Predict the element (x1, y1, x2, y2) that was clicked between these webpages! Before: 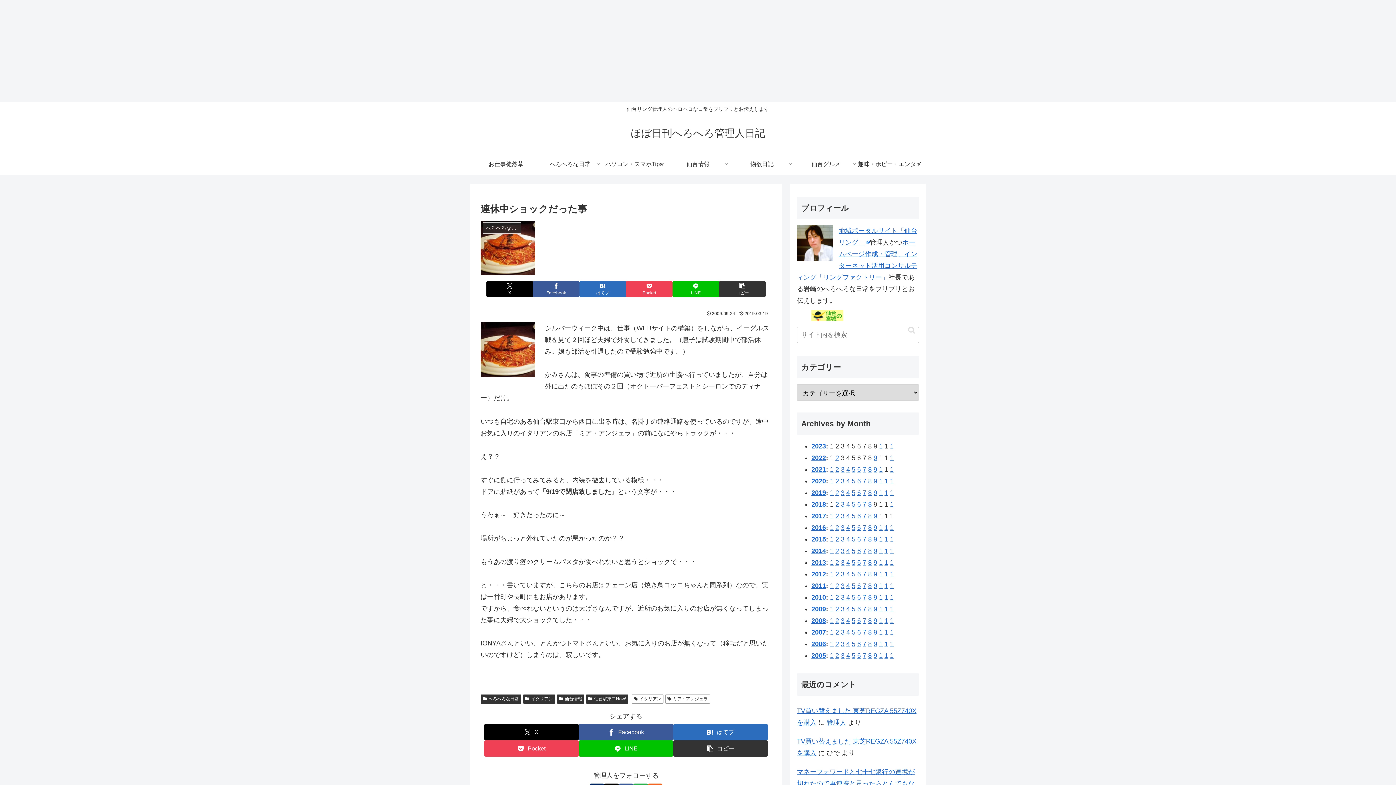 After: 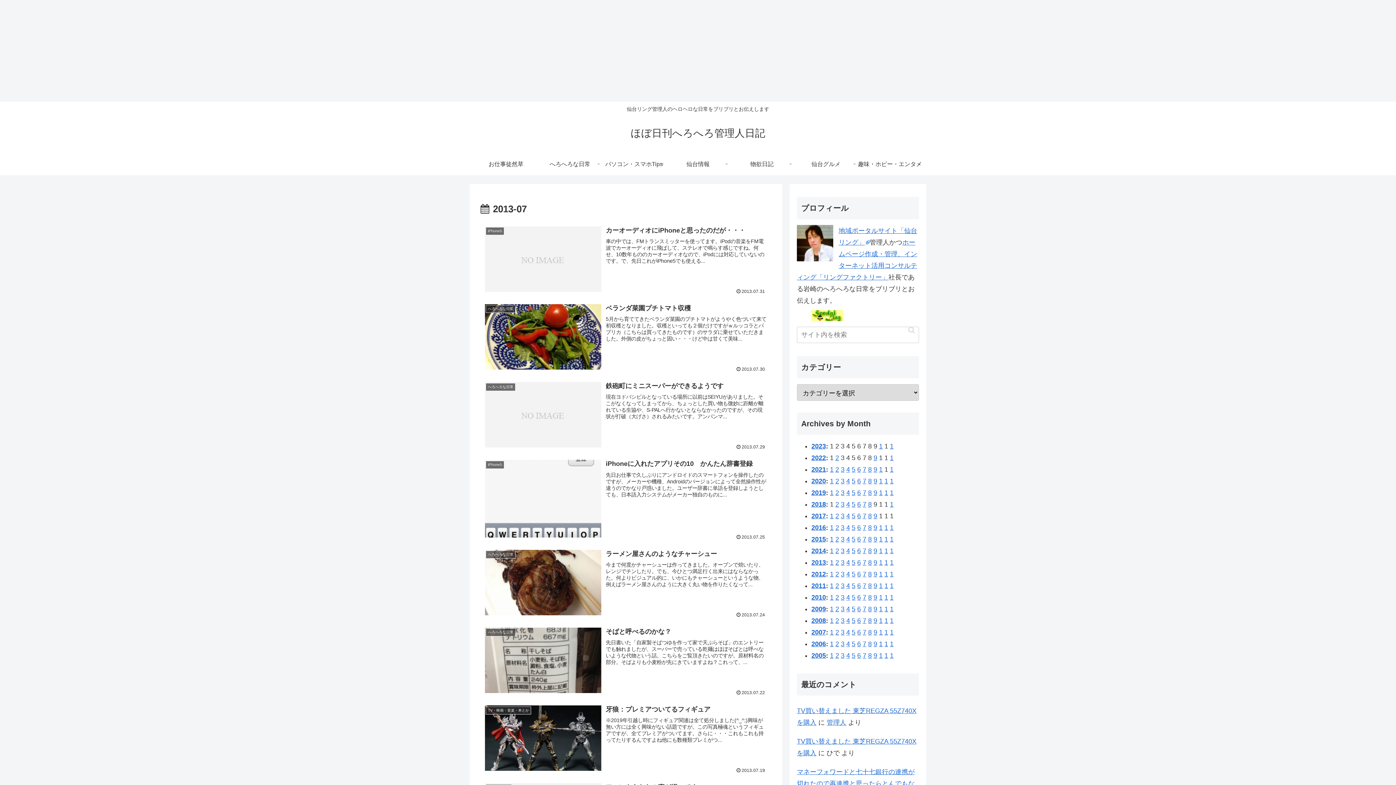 Action: bbox: (862, 559, 866, 566) label: 7